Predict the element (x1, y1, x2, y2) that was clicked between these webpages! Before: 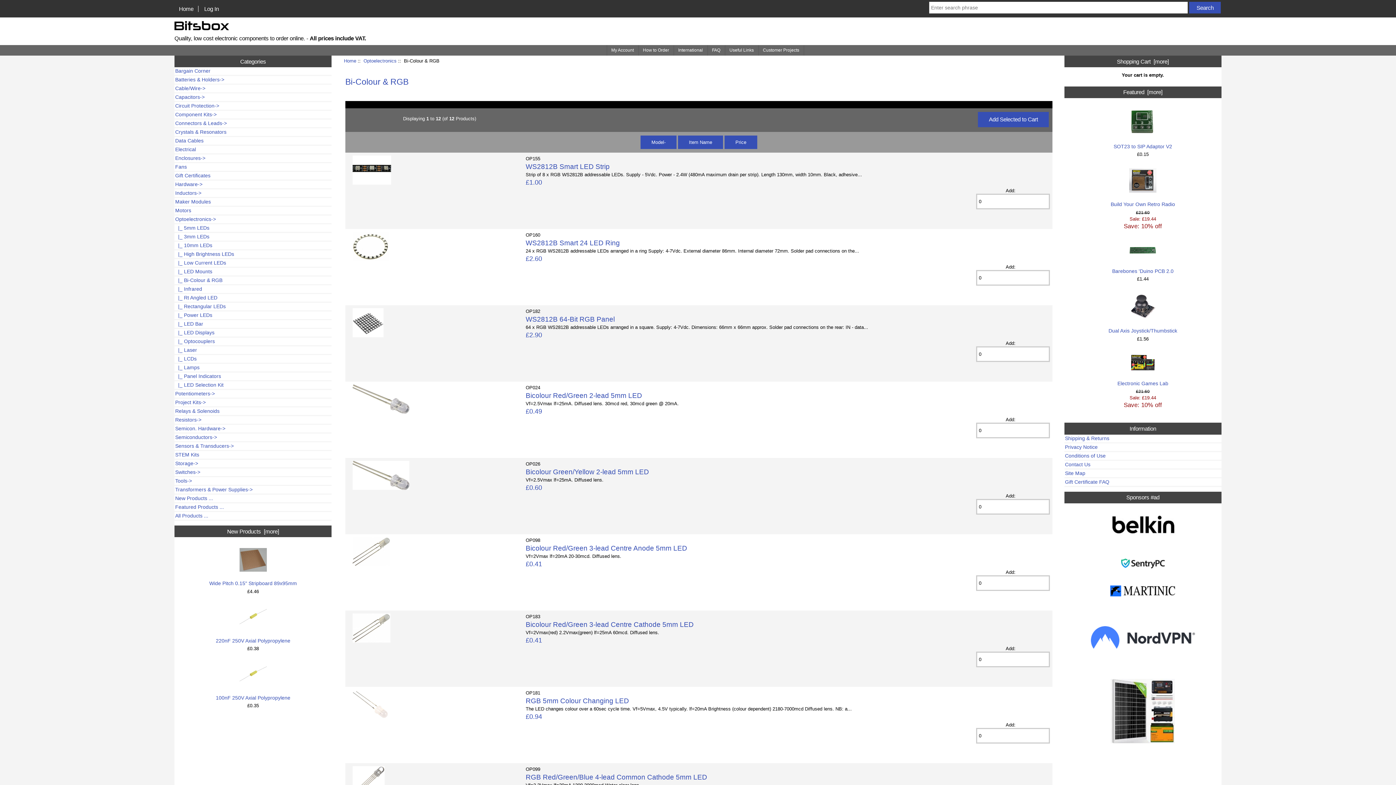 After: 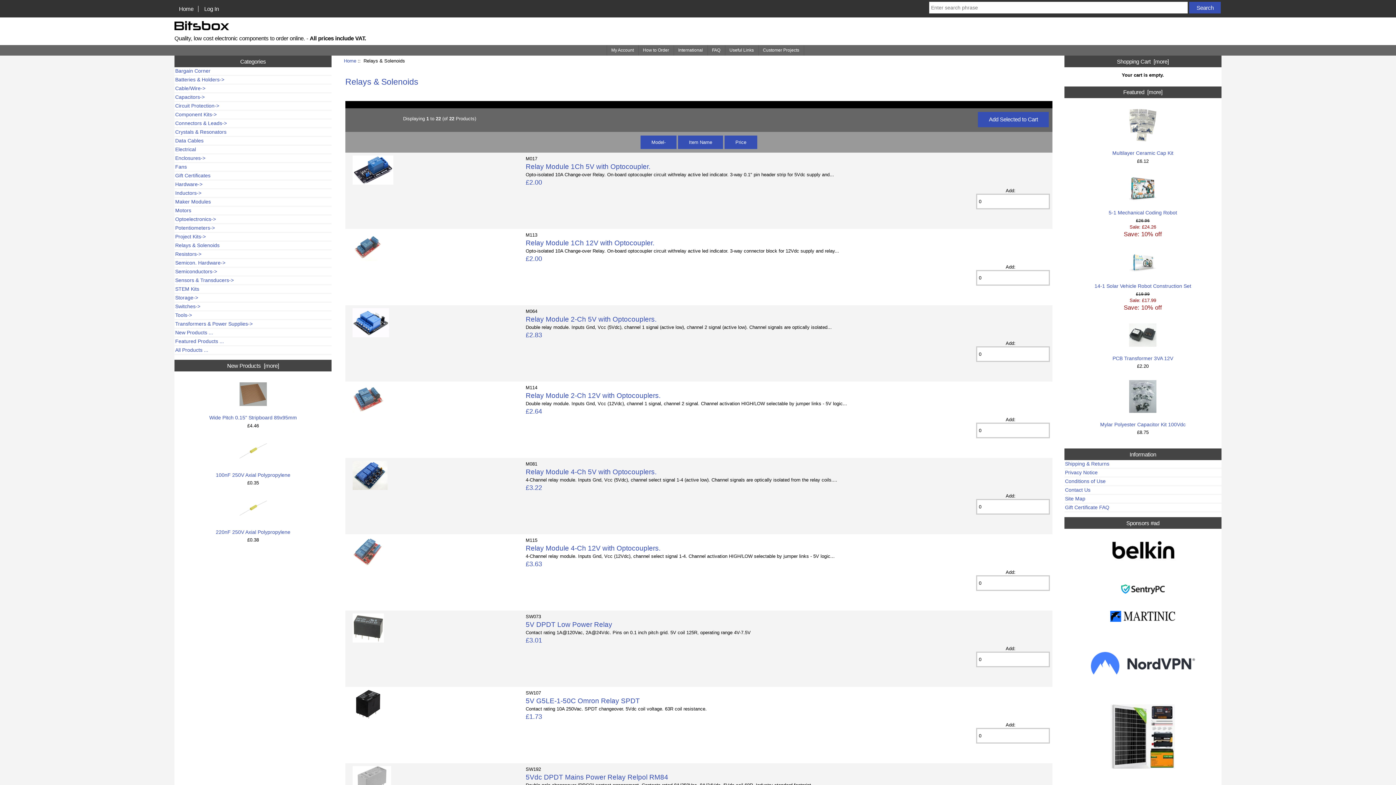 Action: bbox: (174, 407, 331, 415) label: Relays & Solenoids